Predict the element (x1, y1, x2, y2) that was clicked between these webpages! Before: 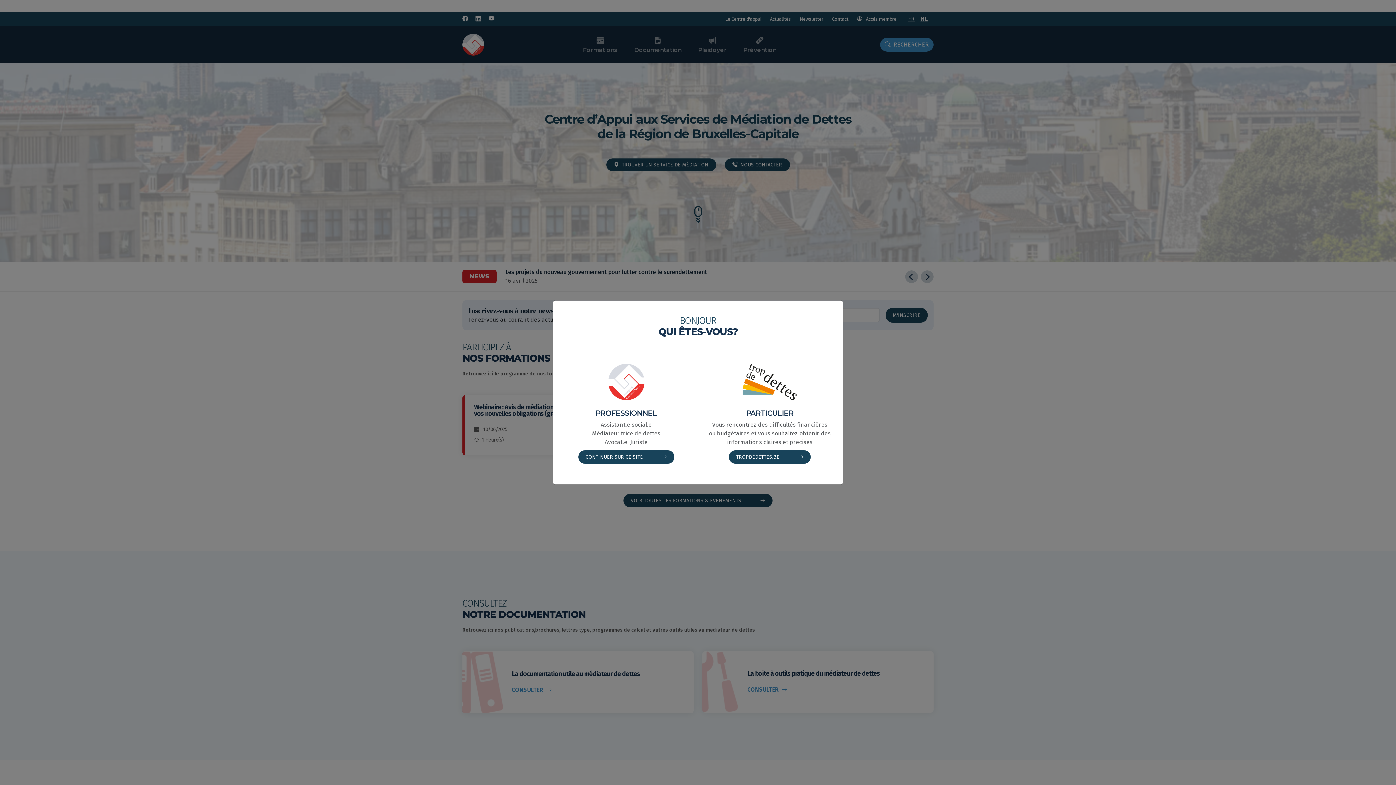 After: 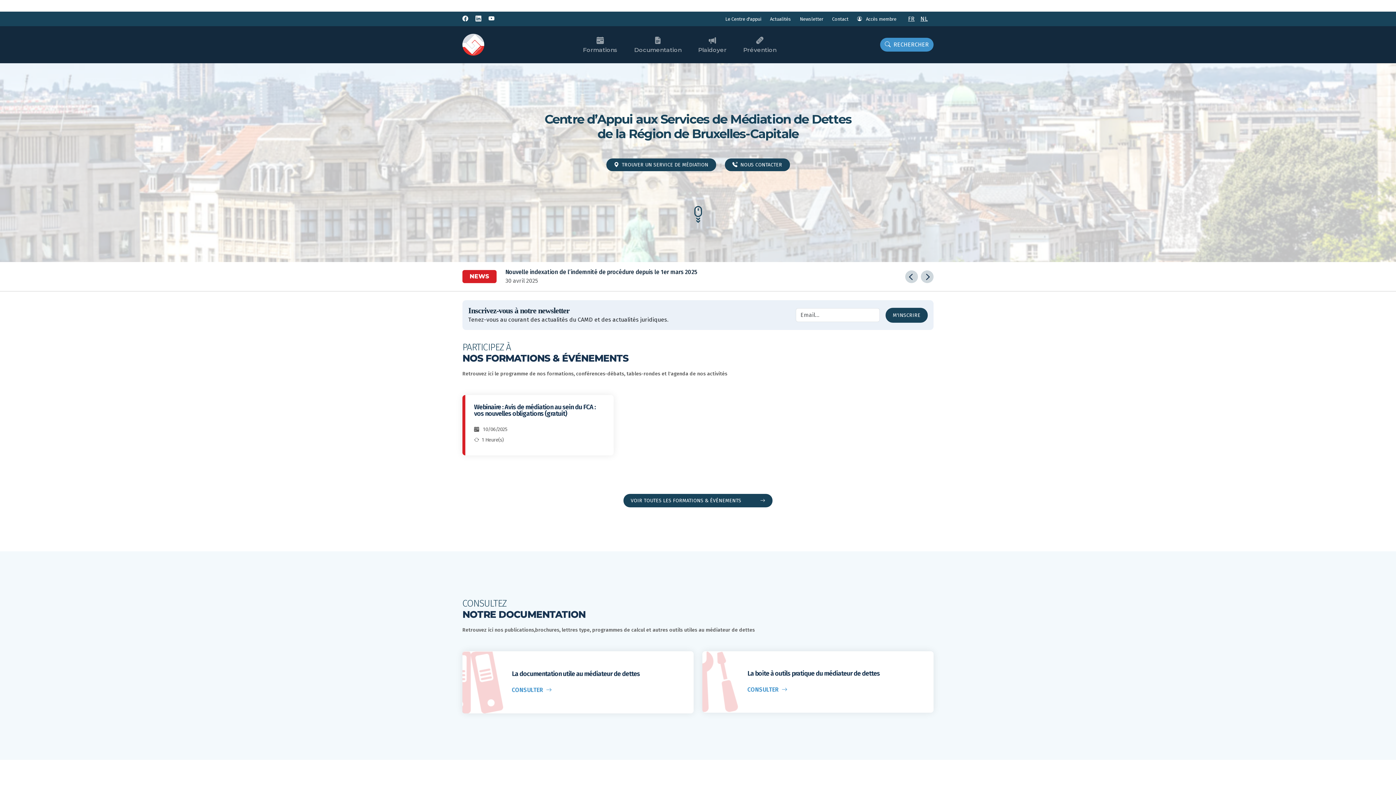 Action: bbox: (578, 450, 674, 464) label: CONTINUER SUR CE SITE 